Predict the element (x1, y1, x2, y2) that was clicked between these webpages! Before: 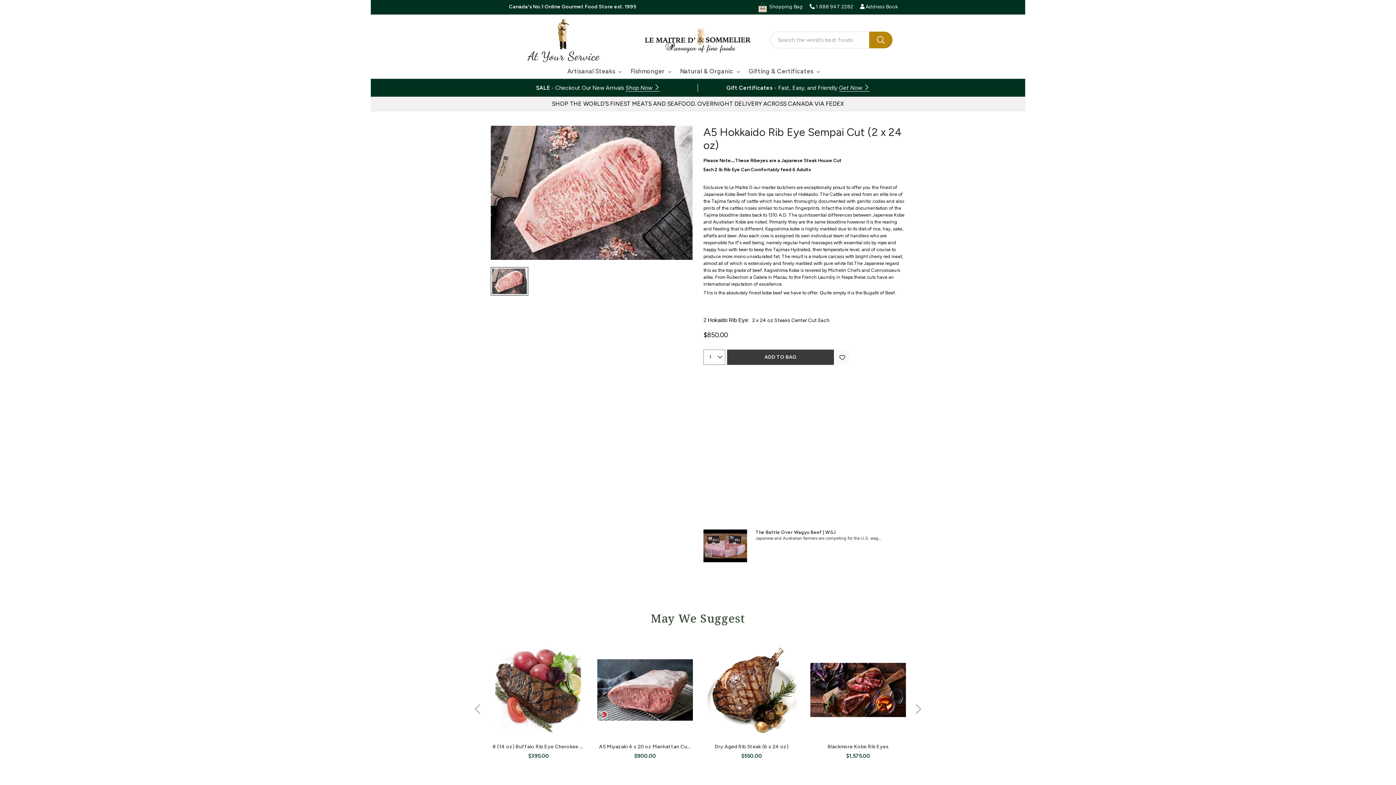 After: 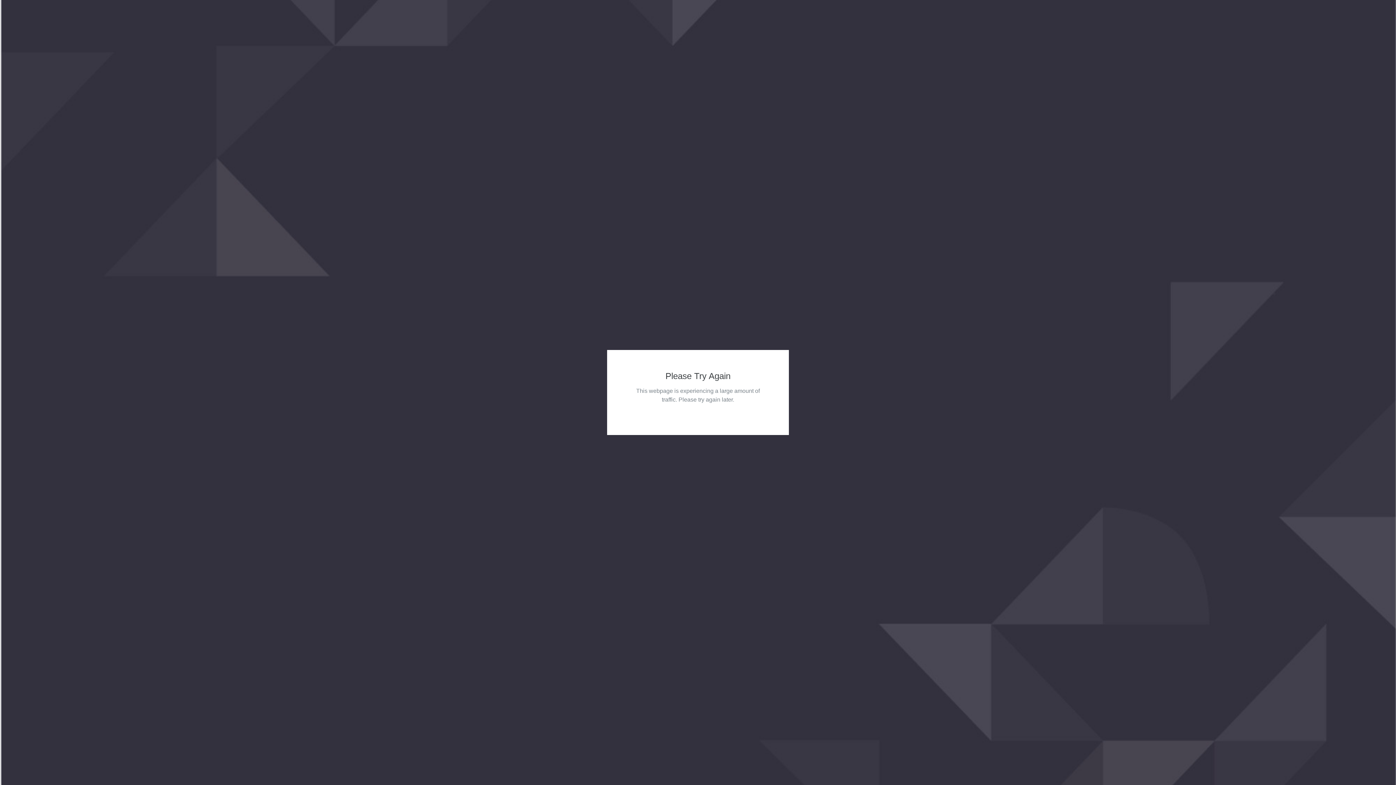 Action: bbox: (597, 642, 693, 738)